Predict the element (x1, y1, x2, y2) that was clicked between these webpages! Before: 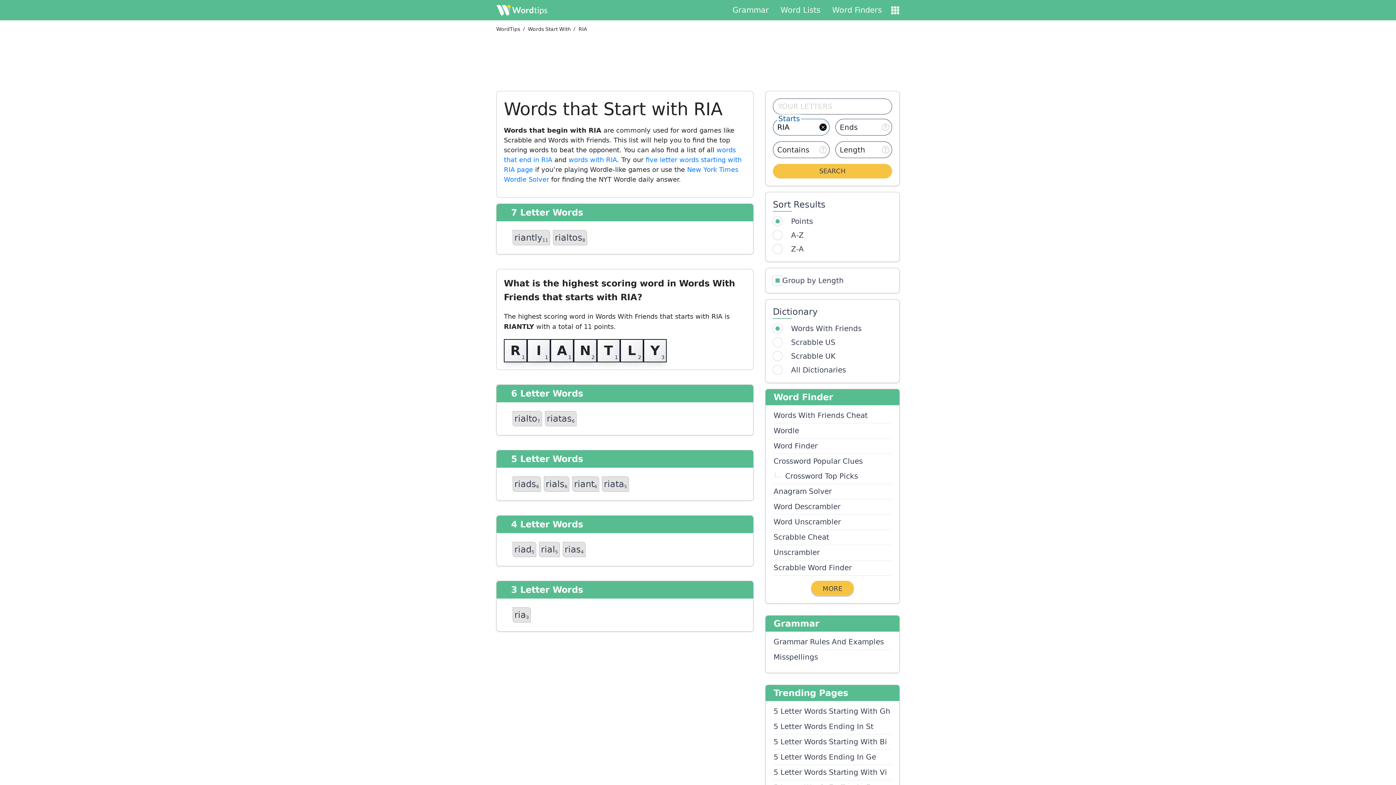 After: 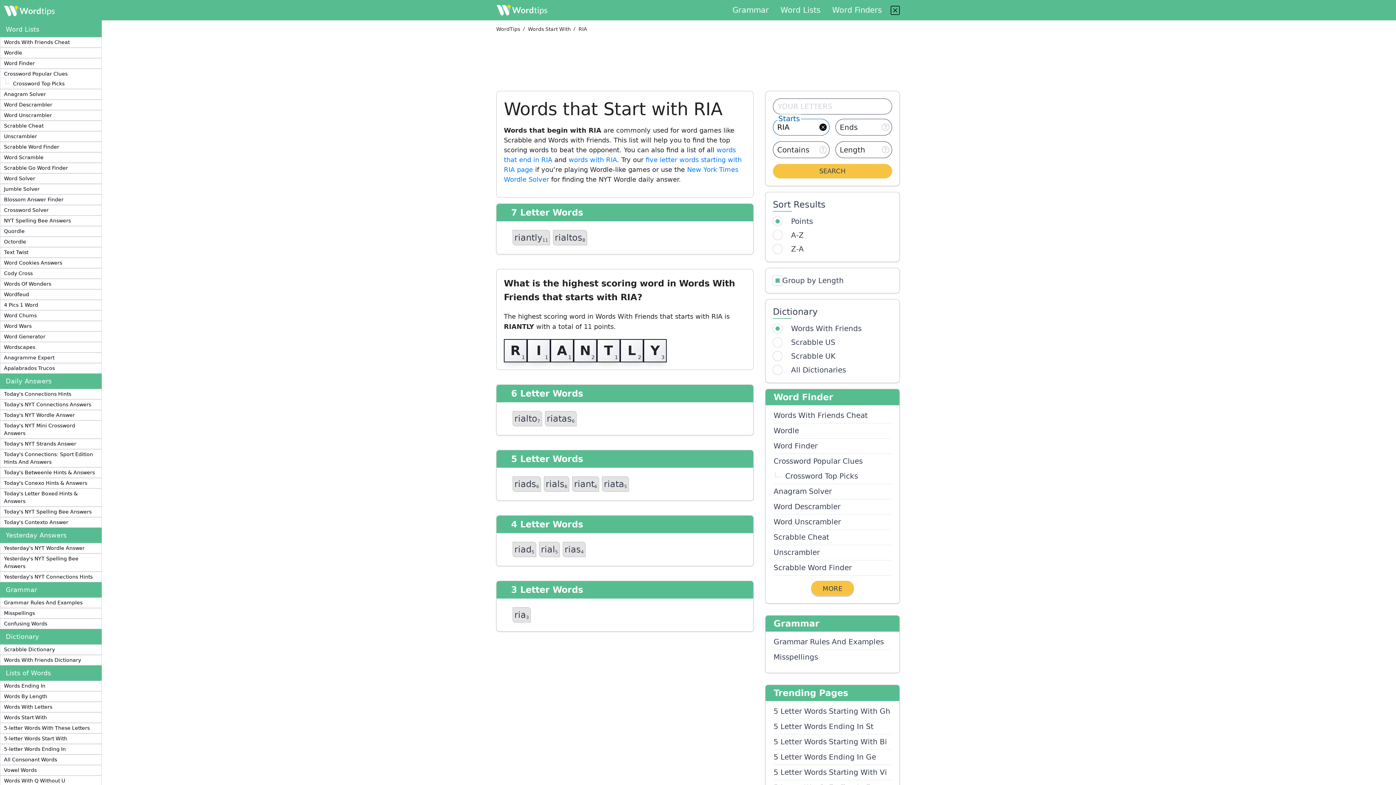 Action: label: Word Lists bbox: (774, 4, 826, 16)